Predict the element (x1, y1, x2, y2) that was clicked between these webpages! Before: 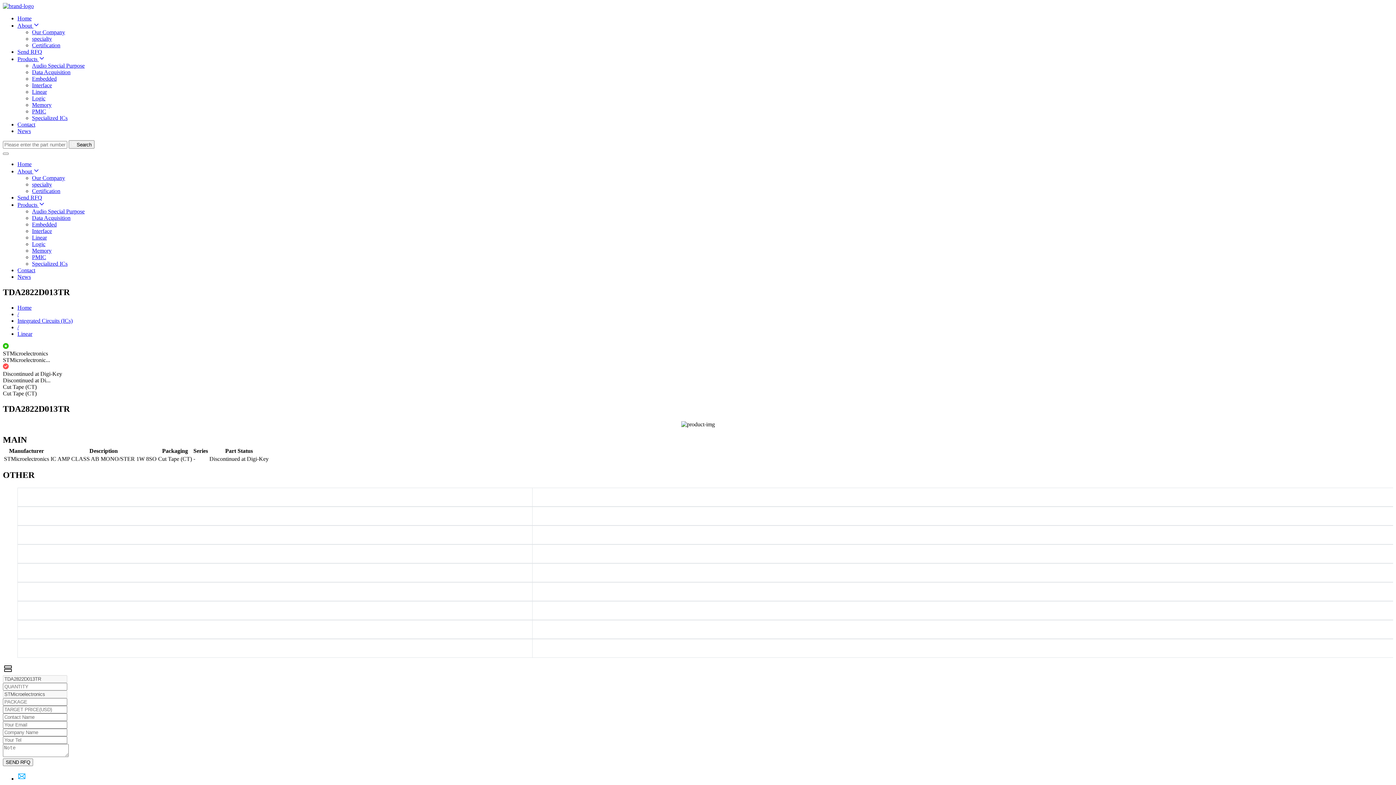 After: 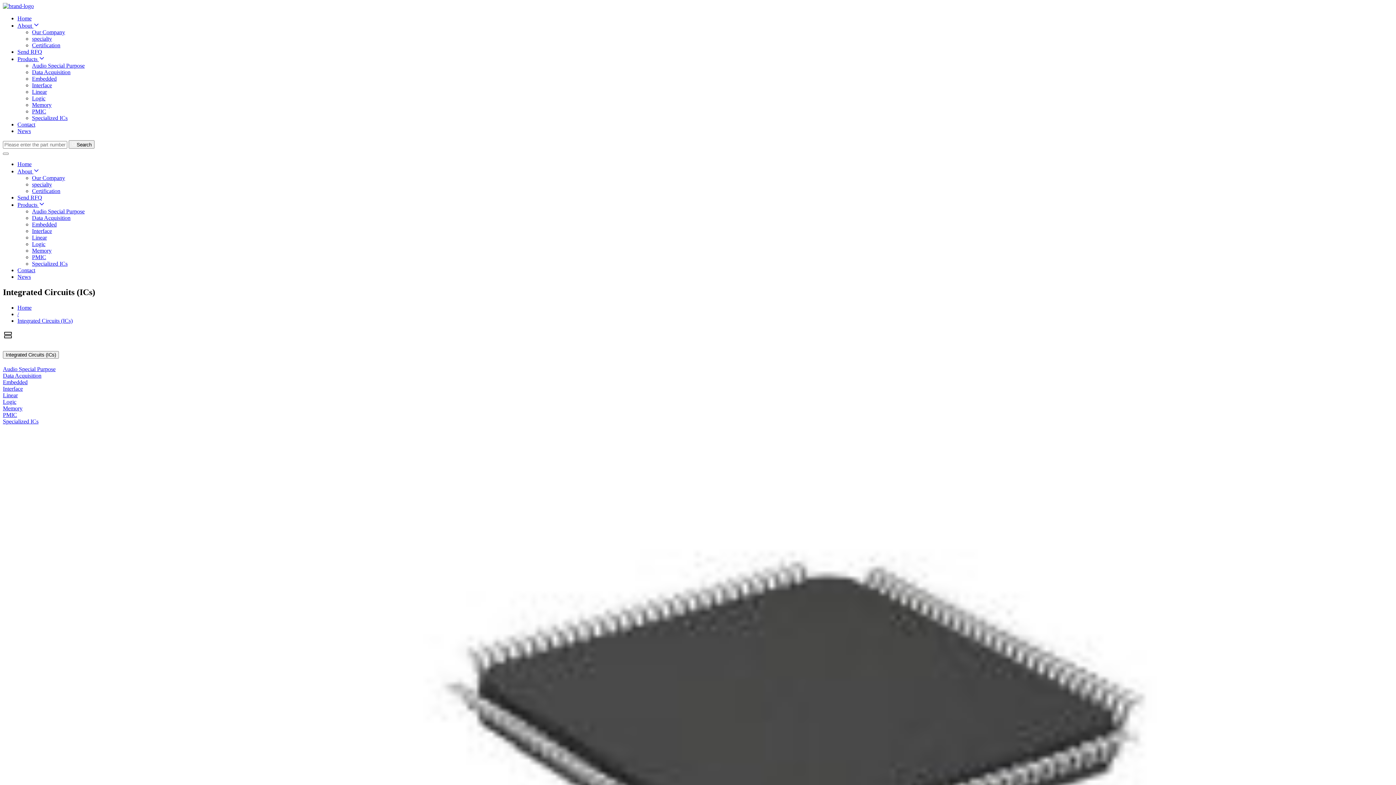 Action: bbox: (17, 56, 44, 62) label: Products 